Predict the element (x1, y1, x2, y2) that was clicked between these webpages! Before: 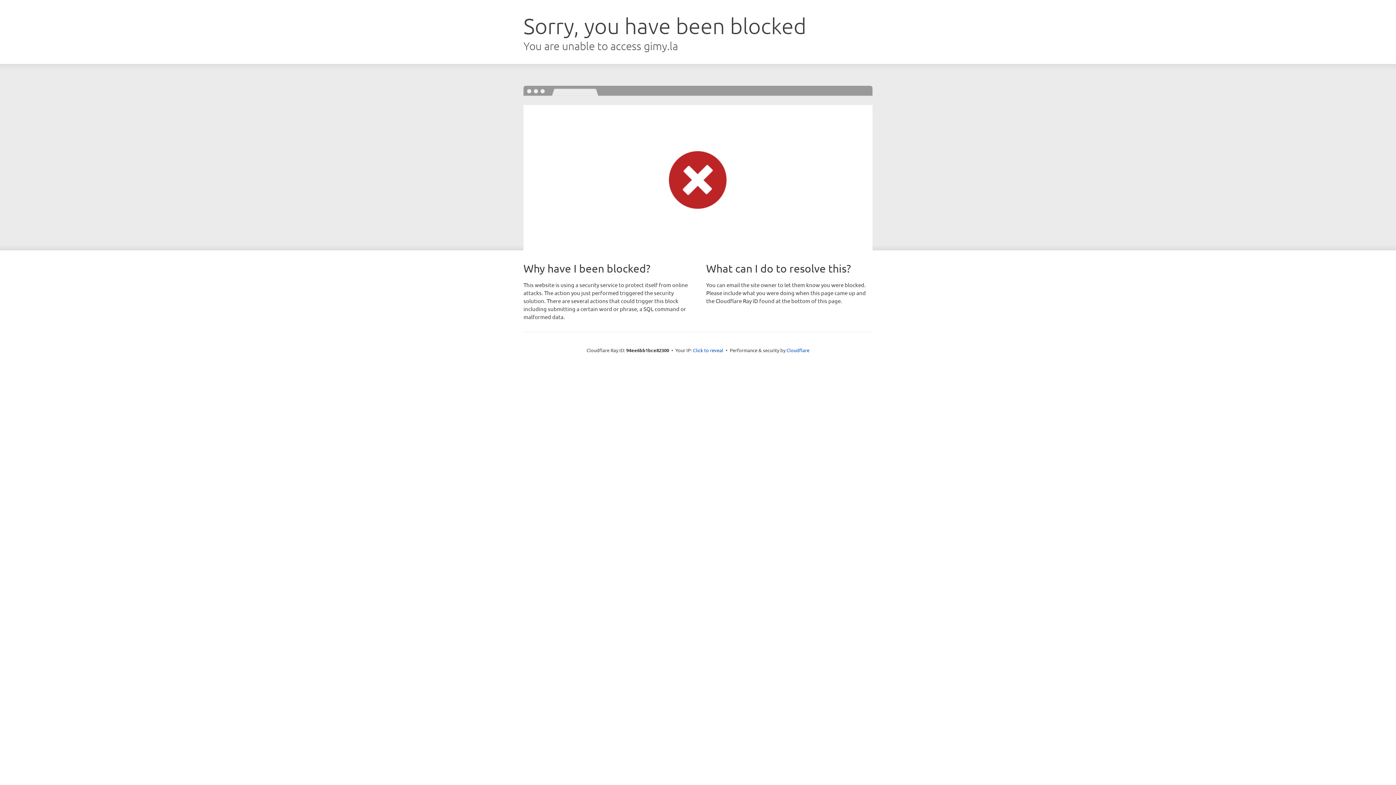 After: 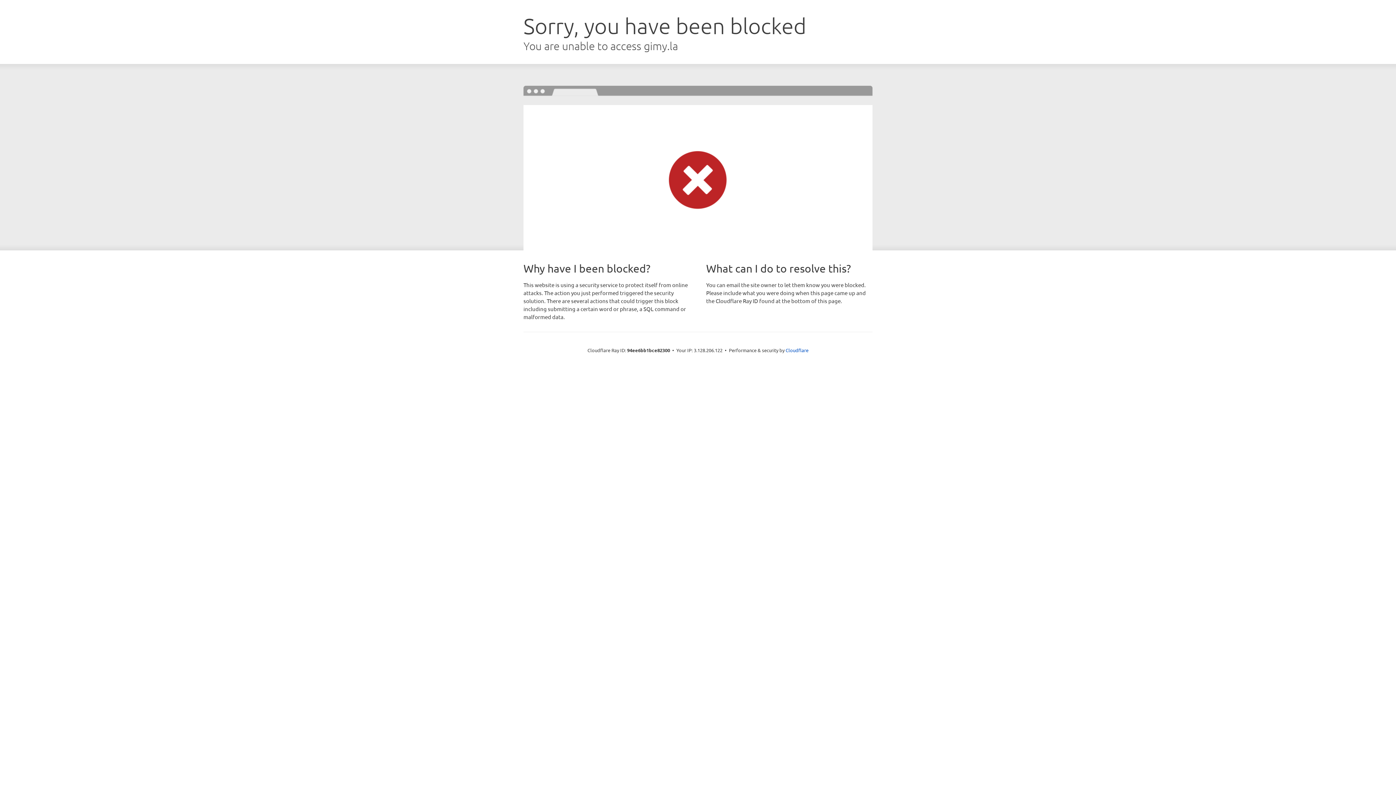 Action: bbox: (693, 346, 723, 353) label: Click to reveal